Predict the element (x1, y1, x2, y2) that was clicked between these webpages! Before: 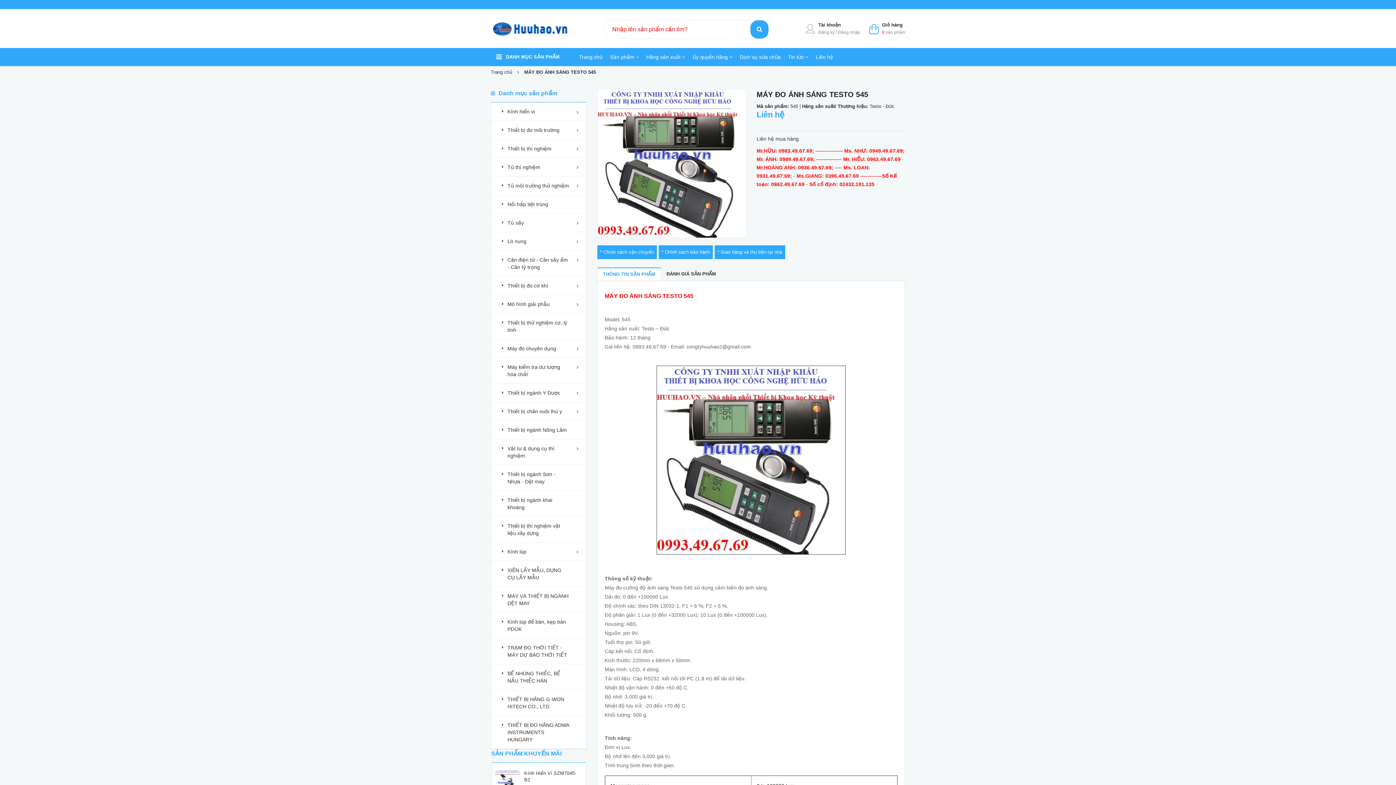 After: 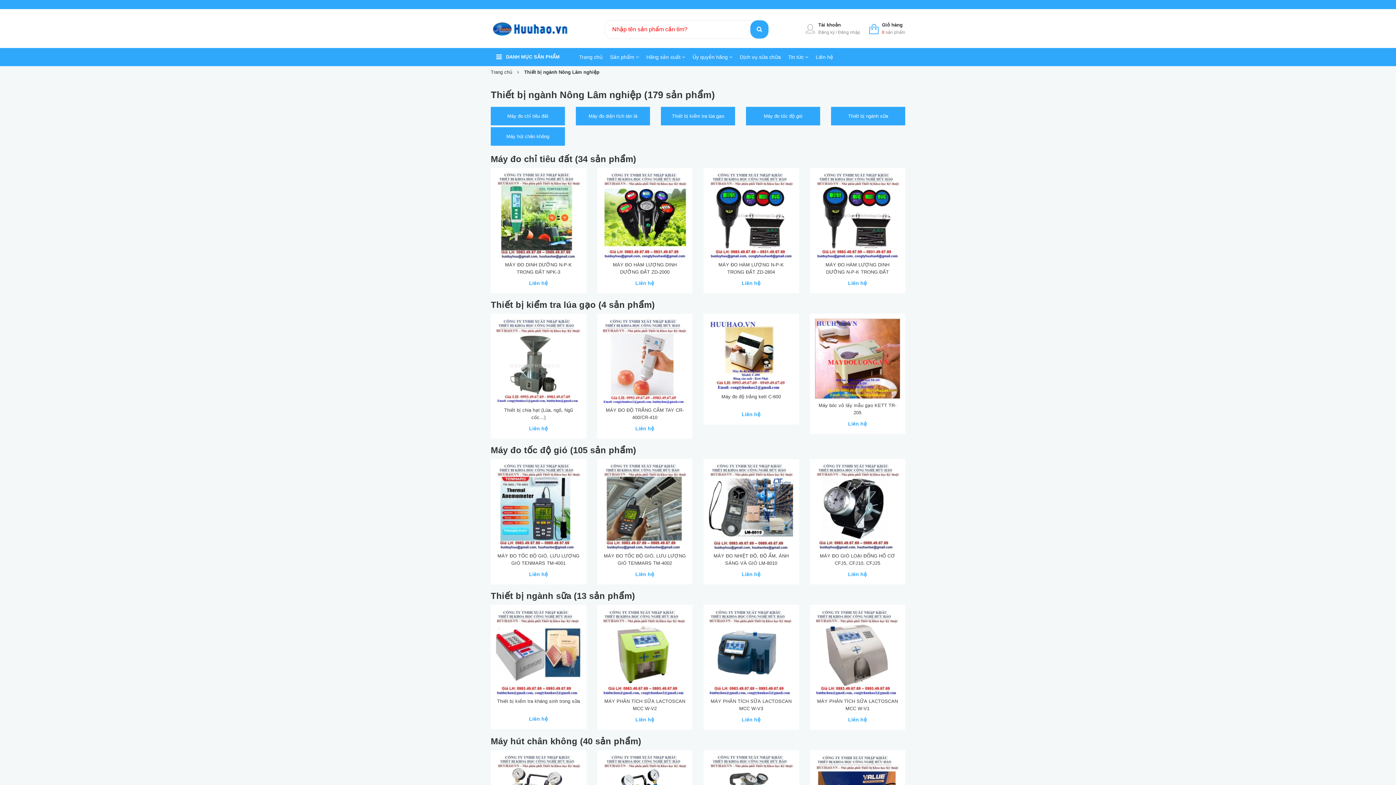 Action: label: Thiết bị ngành Nông Lâm bbox: (491, 420, 586, 439)